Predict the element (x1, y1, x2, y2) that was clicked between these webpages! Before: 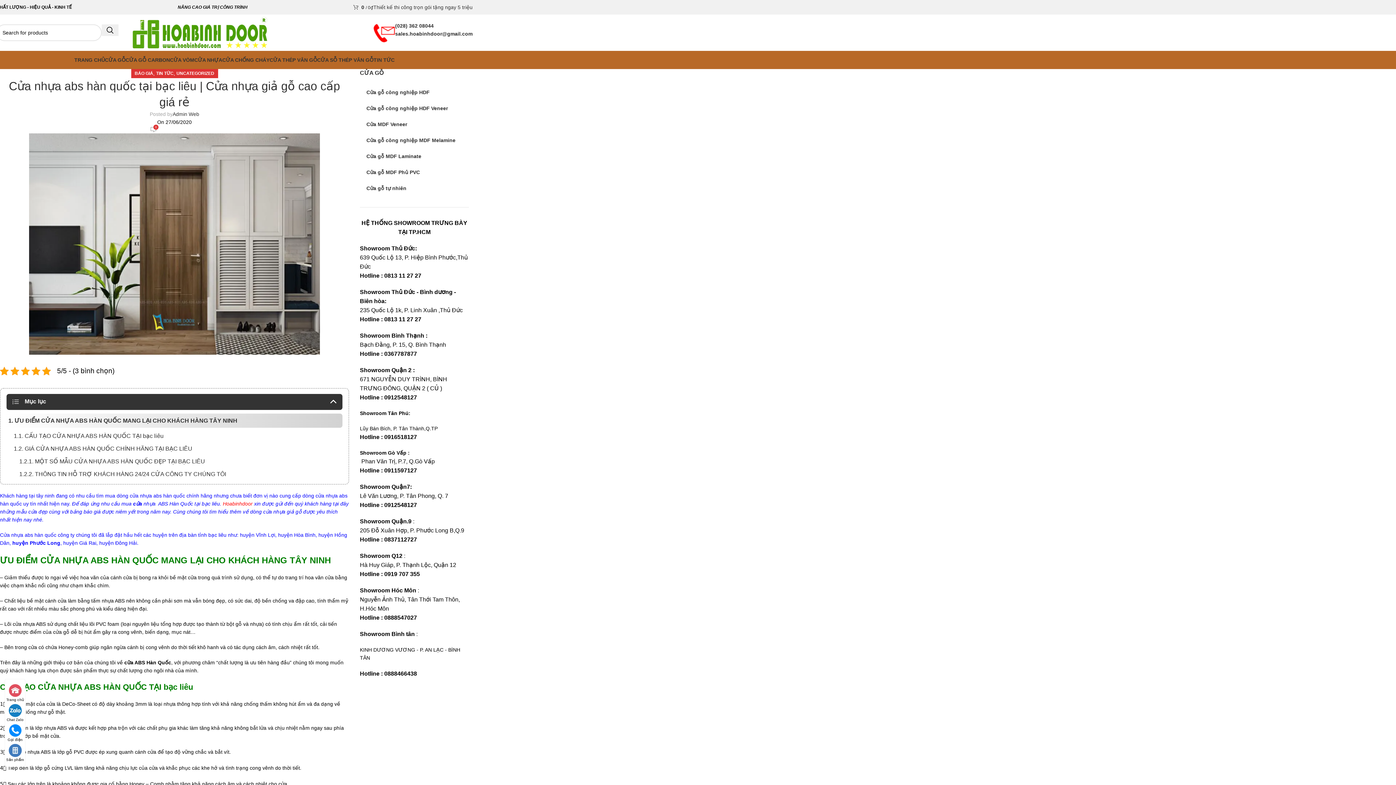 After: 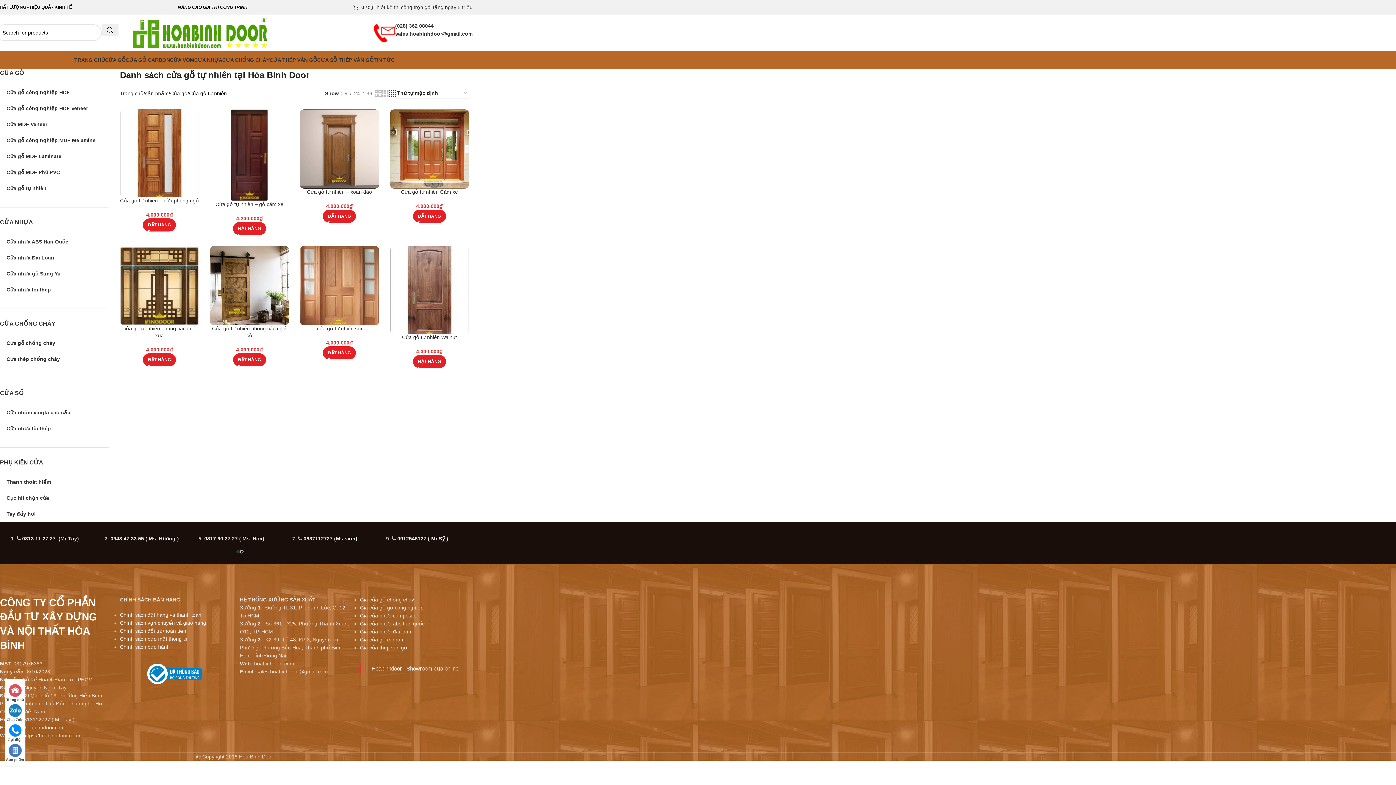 Action: bbox: (360, 180, 469, 196) label: Cửa gỗ tự nhiên